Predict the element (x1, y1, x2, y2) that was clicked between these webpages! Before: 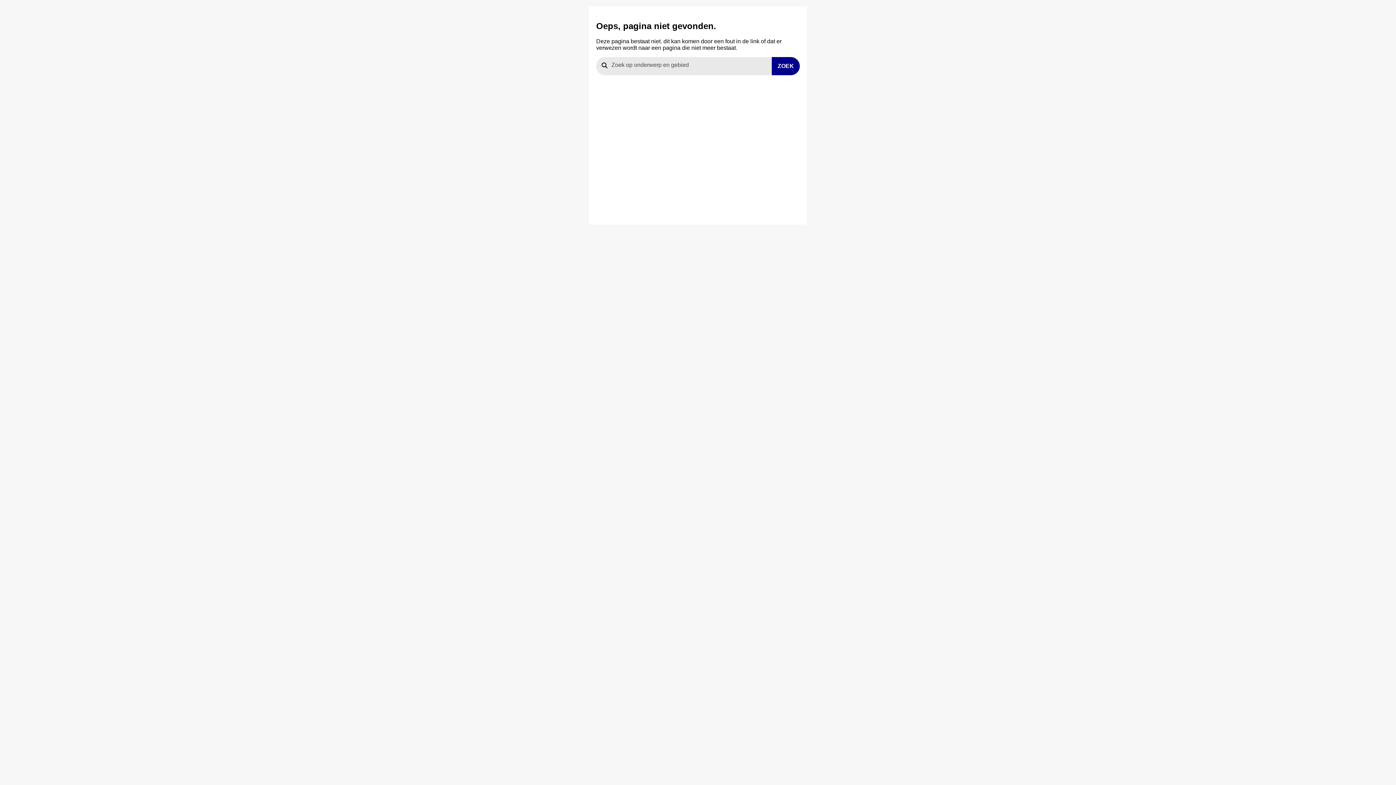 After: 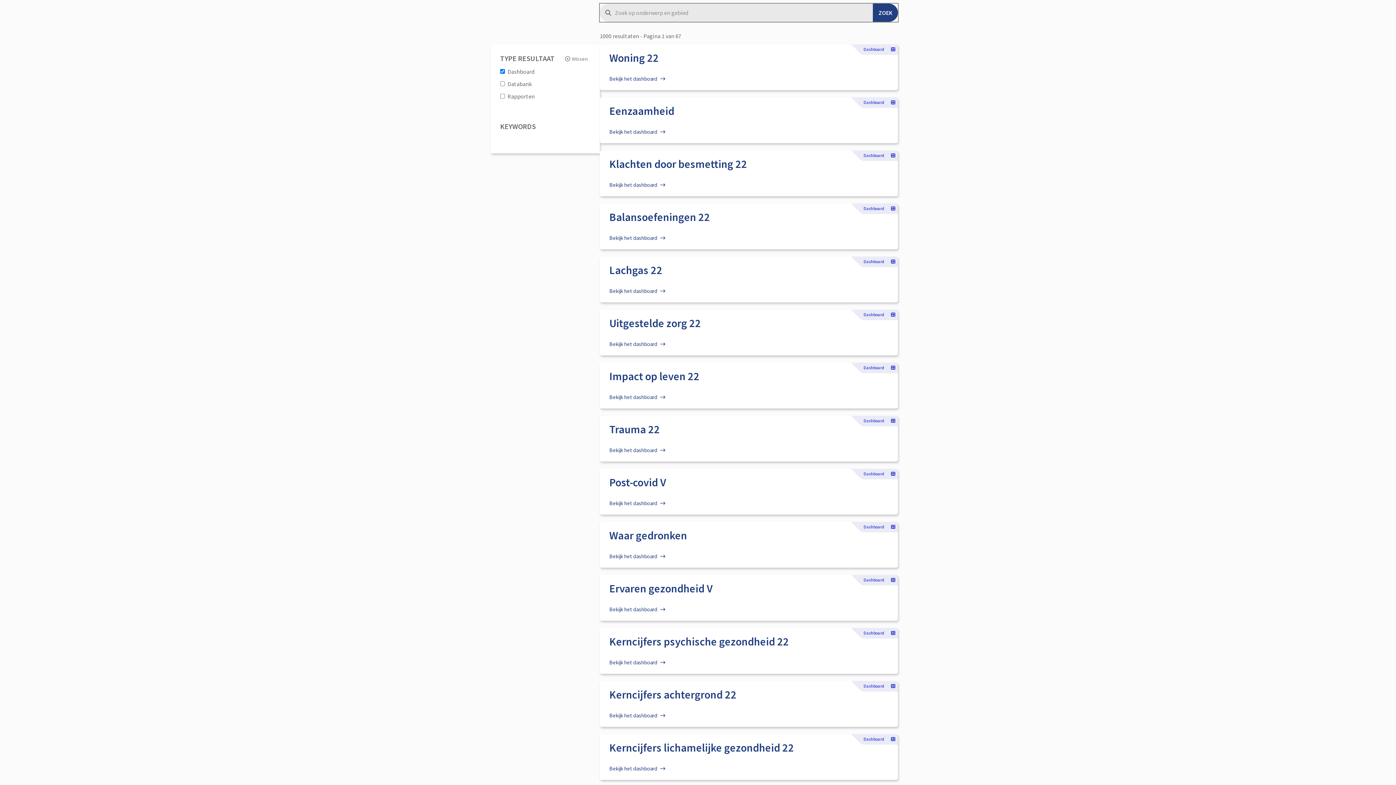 Action: label: ZOEK bbox: (772, 57, 800, 75)